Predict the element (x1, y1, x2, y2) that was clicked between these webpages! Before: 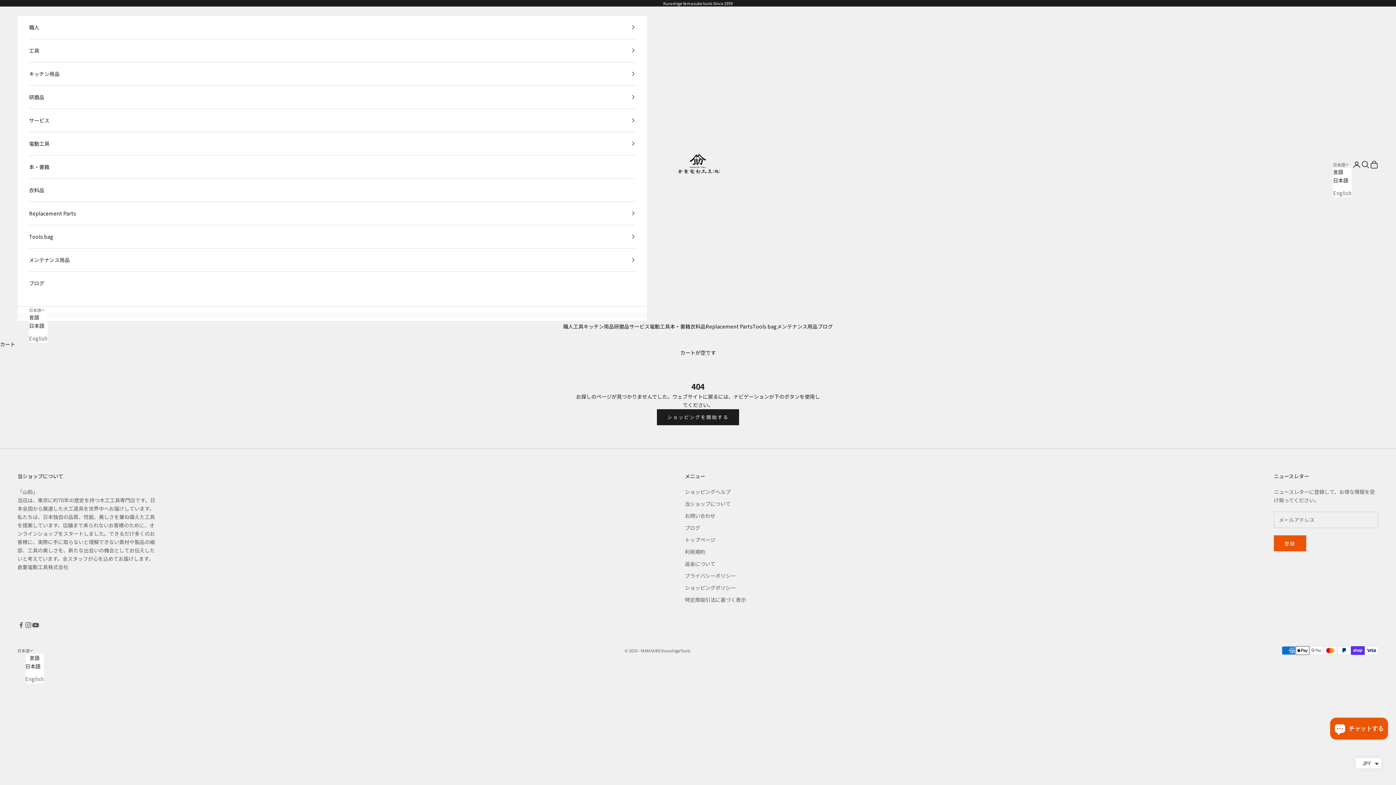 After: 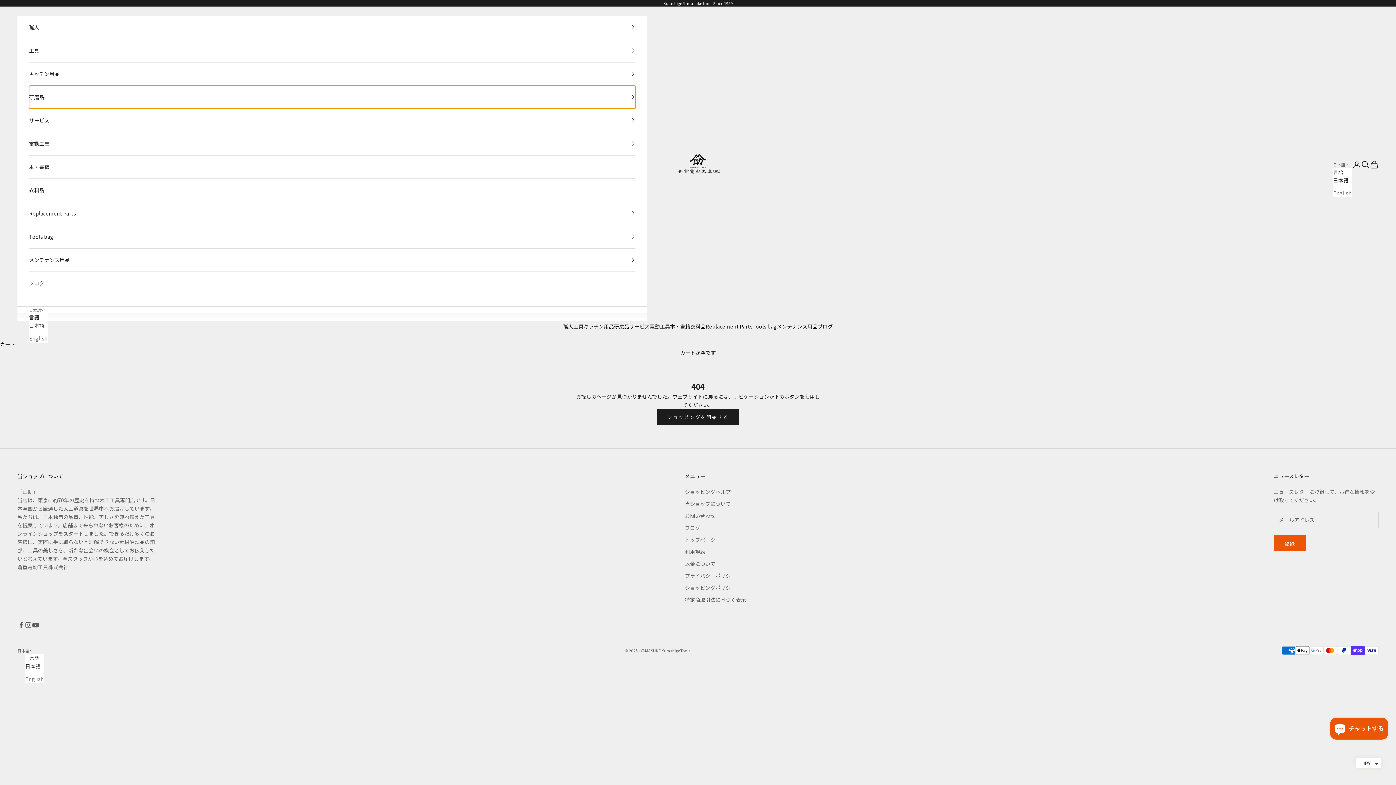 Action: label: 研磨品 bbox: (29, 85, 635, 108)